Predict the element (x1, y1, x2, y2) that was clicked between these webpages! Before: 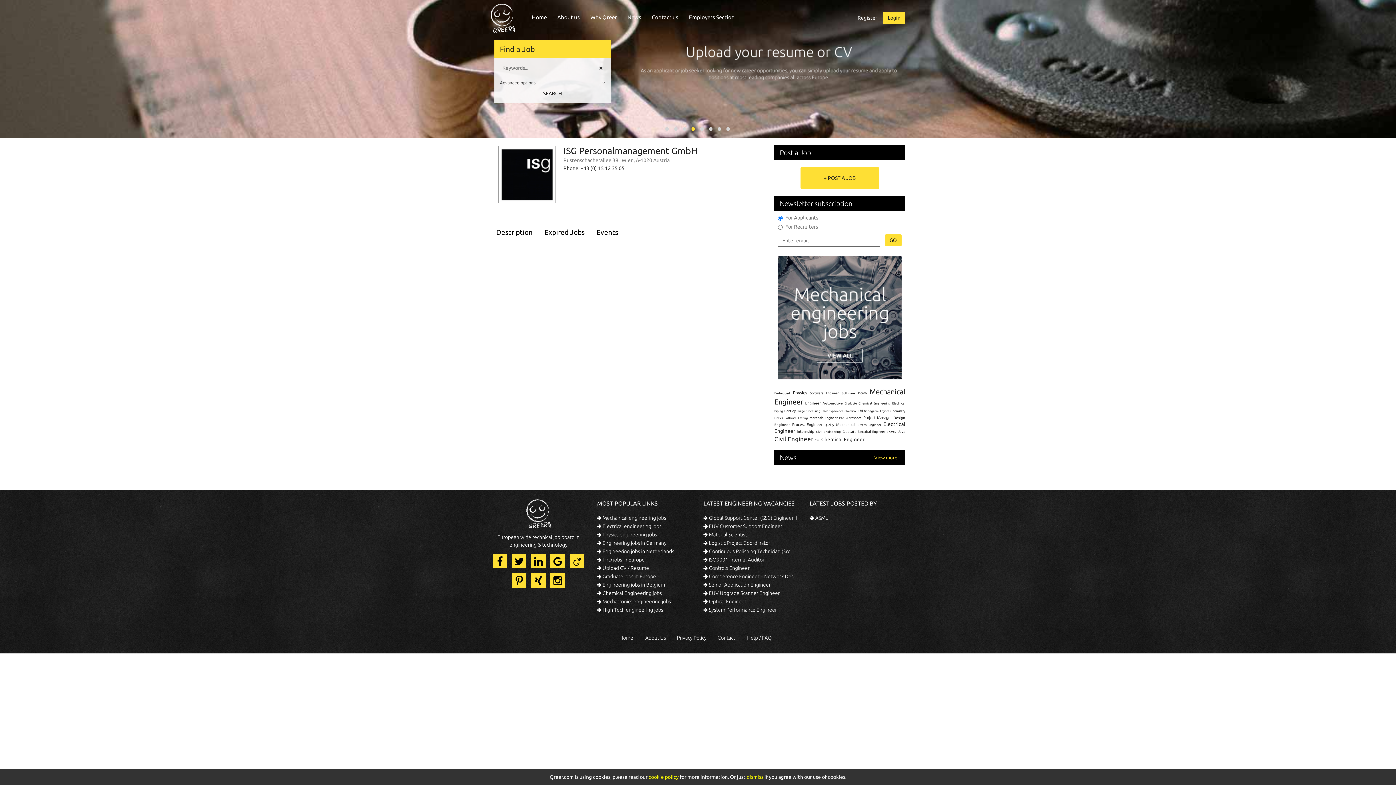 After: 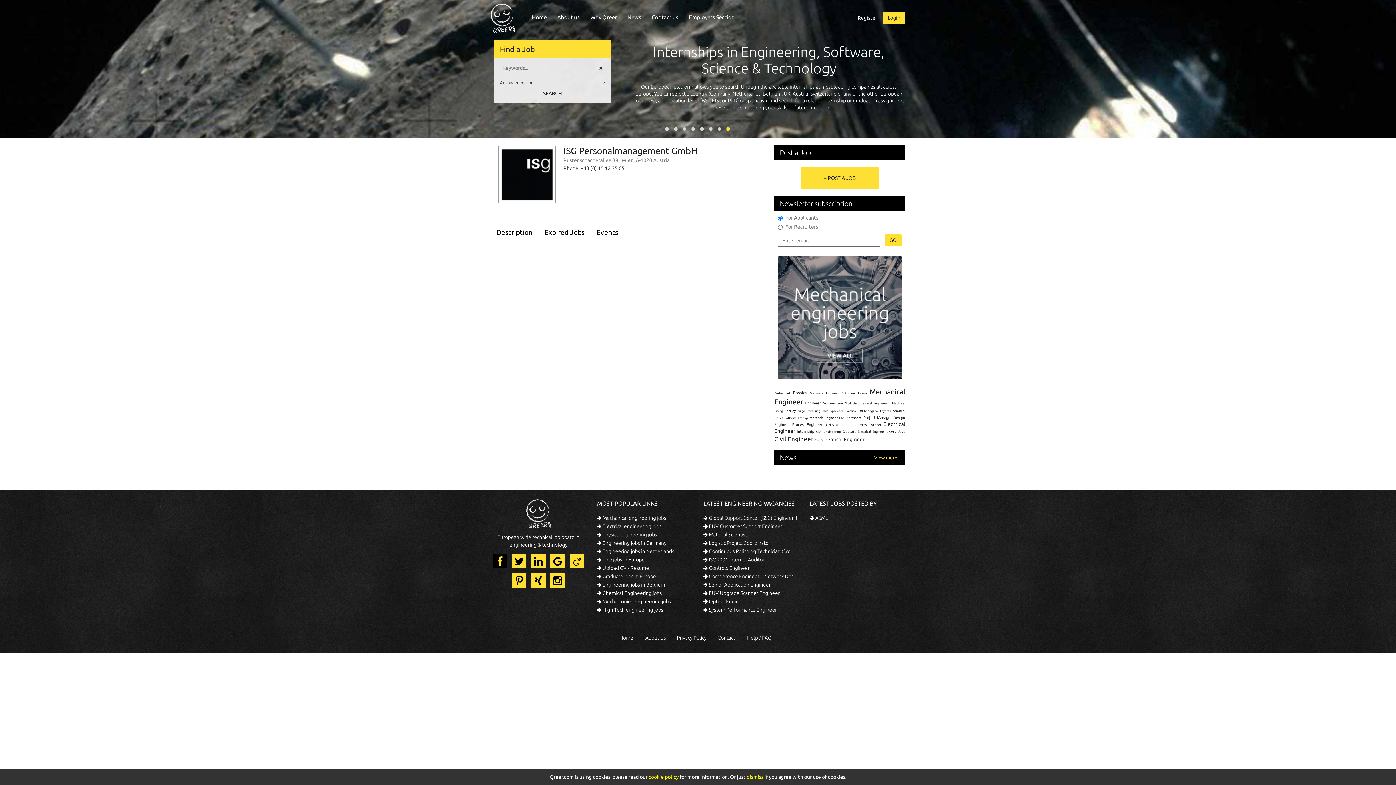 Action: bbox: (492, 554, 507, 568)